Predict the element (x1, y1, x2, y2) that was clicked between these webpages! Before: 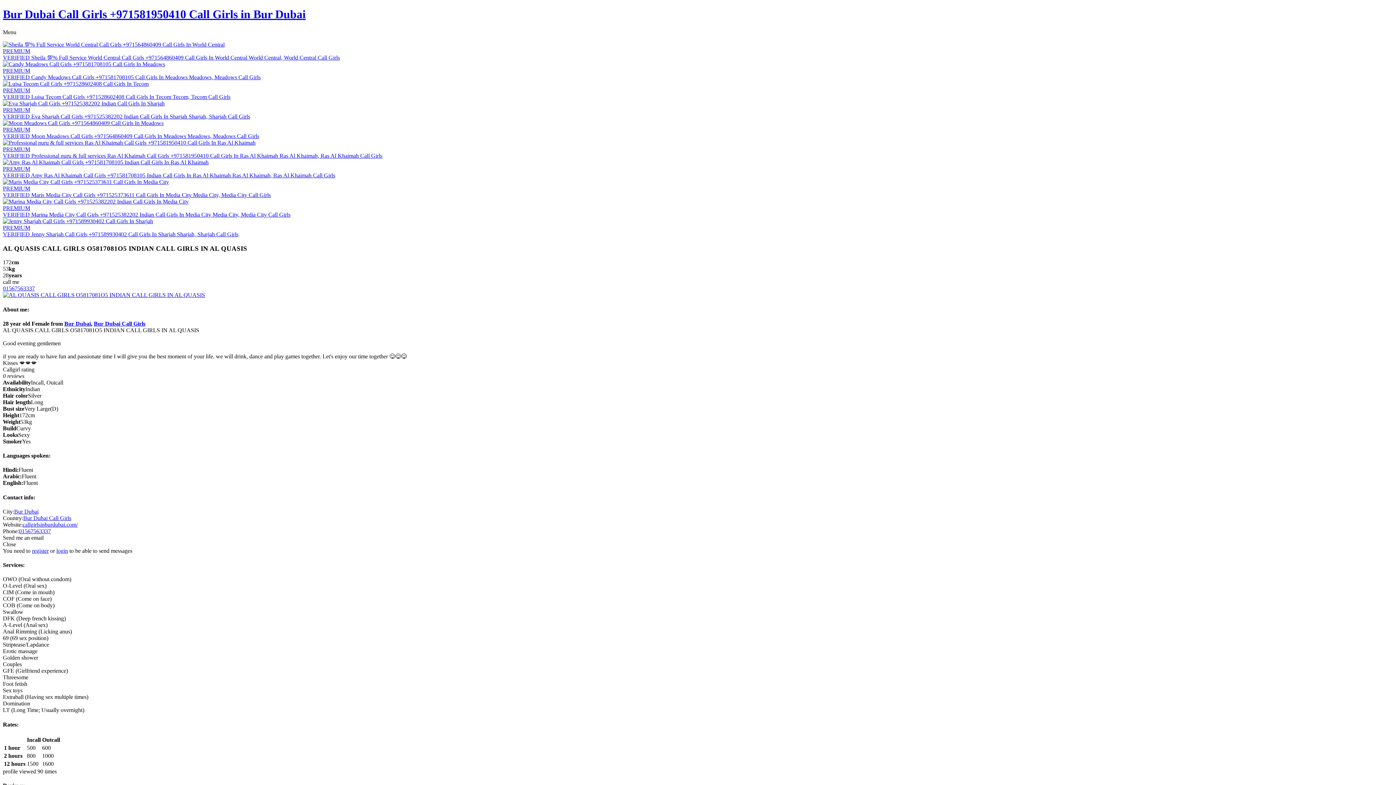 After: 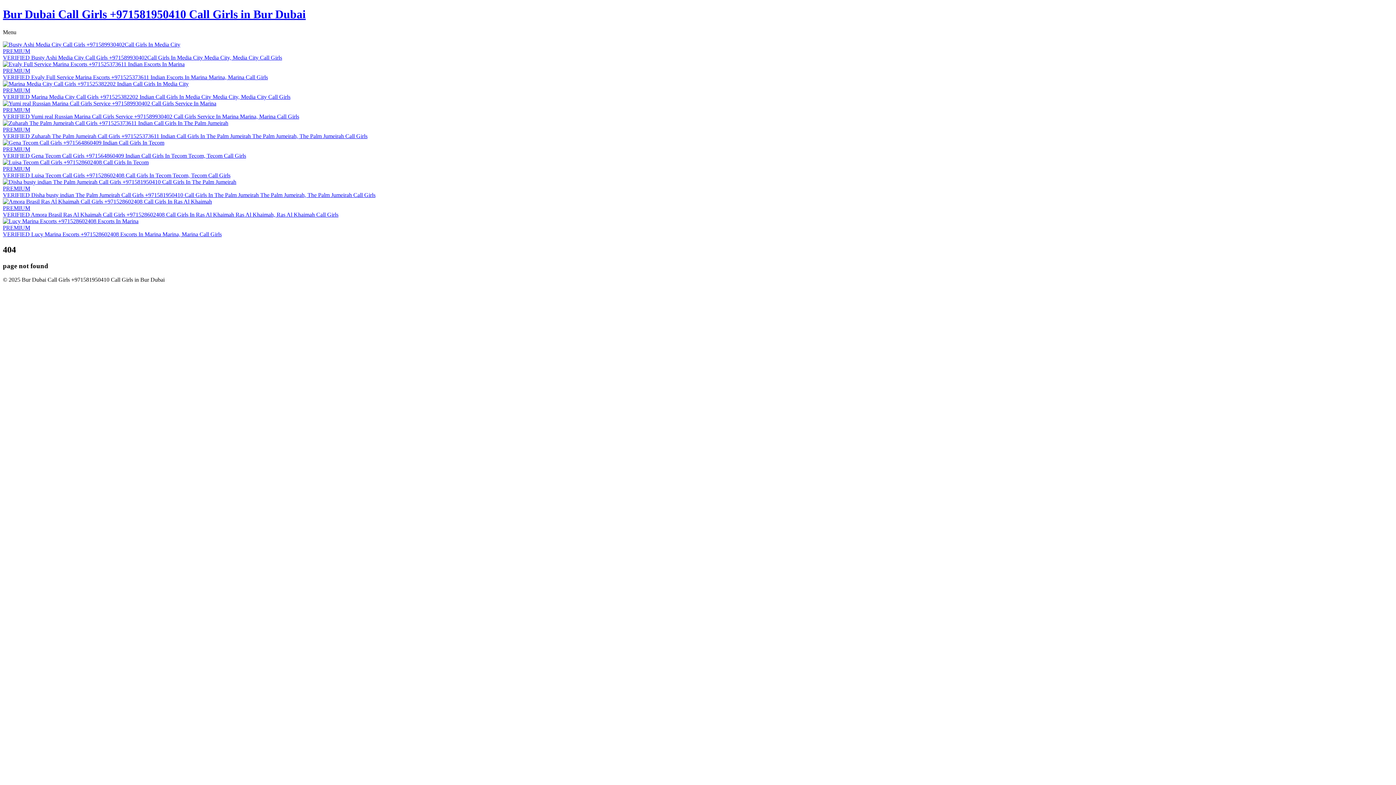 Action: label: login bbox: (56, 547, 68, 554)